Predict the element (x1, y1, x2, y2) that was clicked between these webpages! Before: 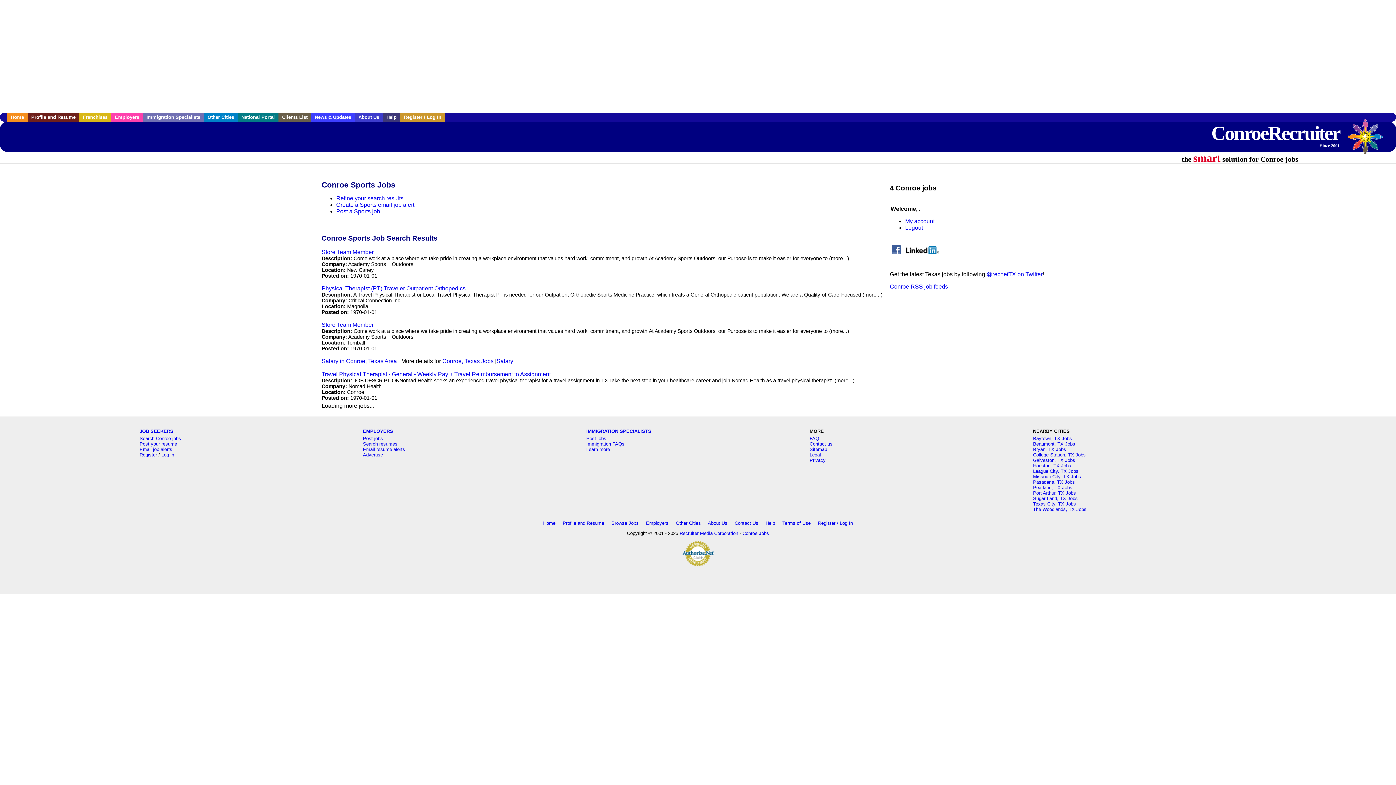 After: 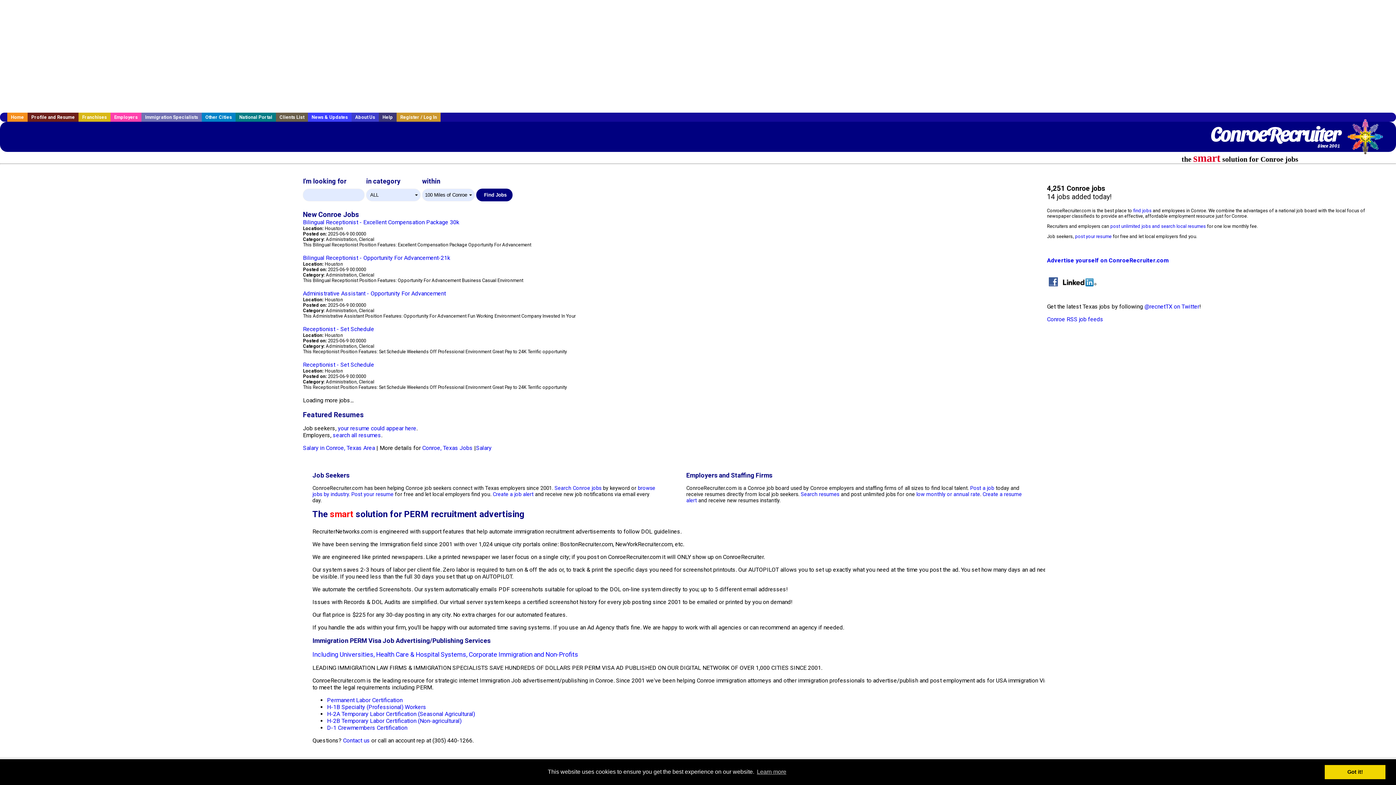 Action: label: Conroe Jobs bbox: (742, 530, 769, 536)